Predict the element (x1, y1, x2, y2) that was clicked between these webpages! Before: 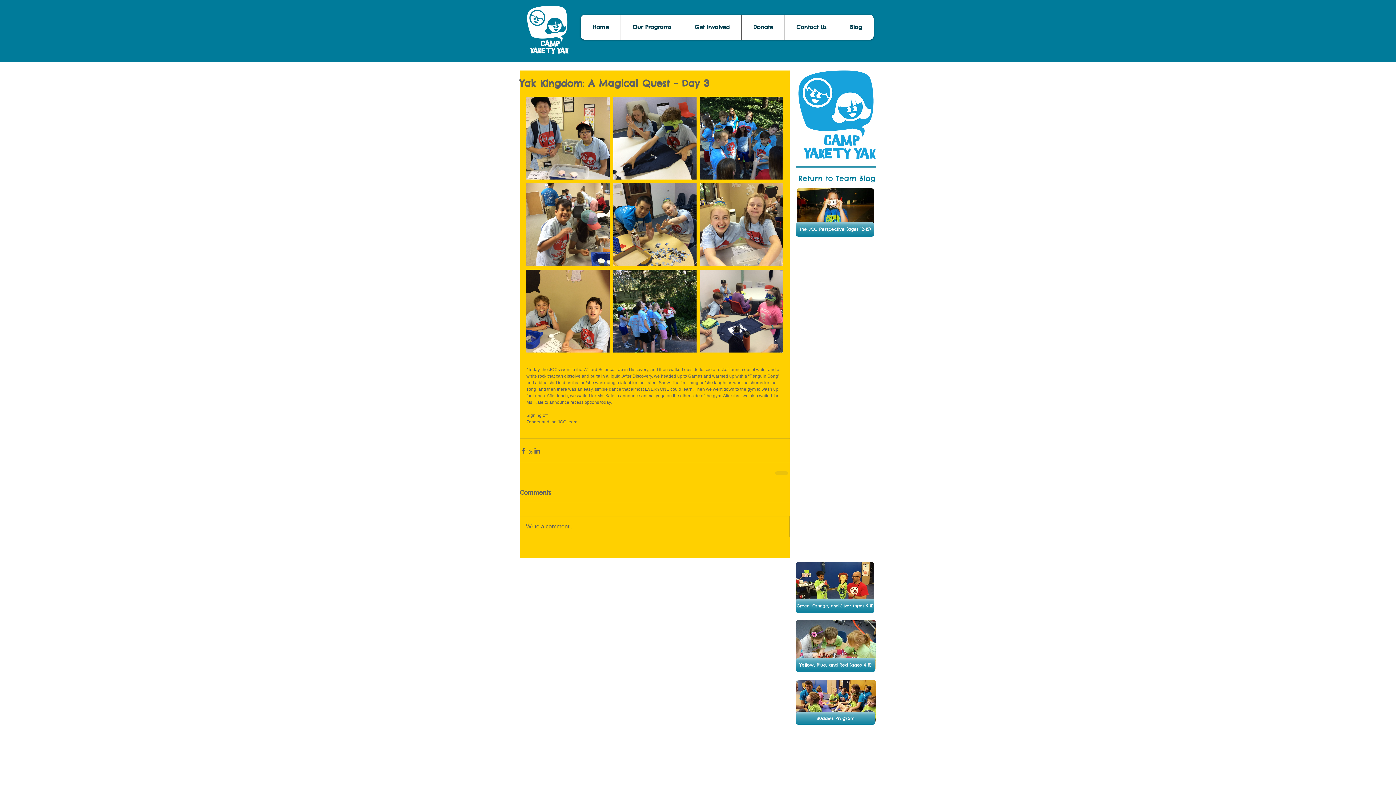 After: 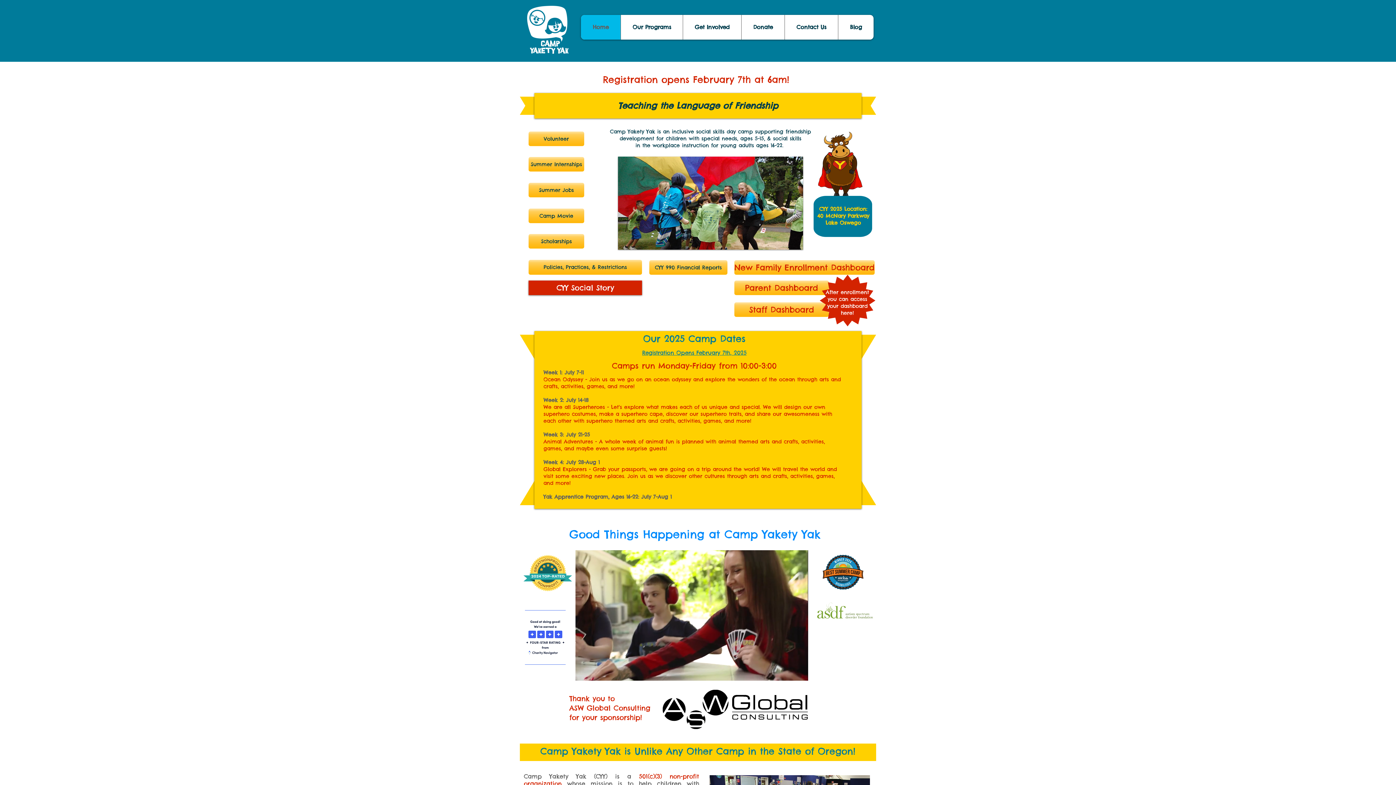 Action: bbox: (527, 5, 568, 53)